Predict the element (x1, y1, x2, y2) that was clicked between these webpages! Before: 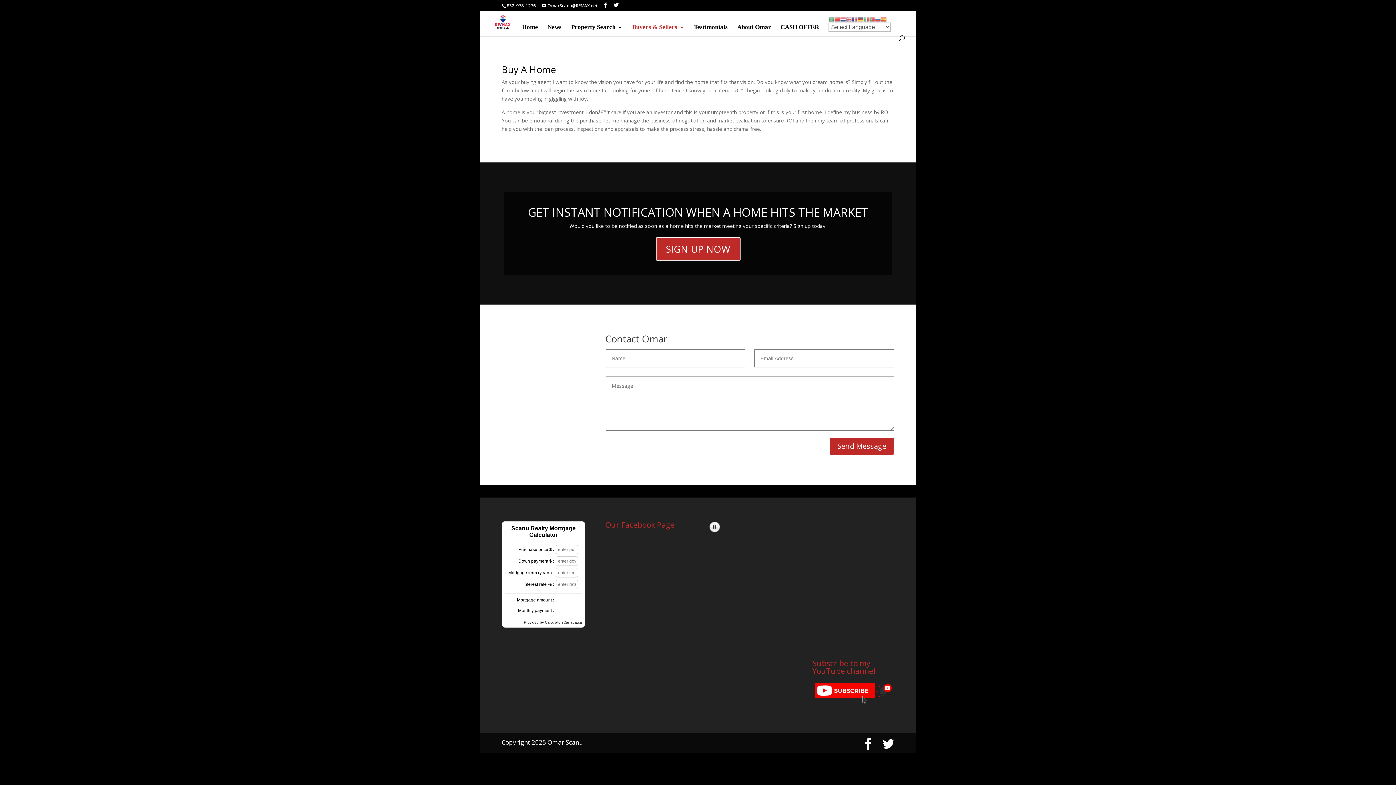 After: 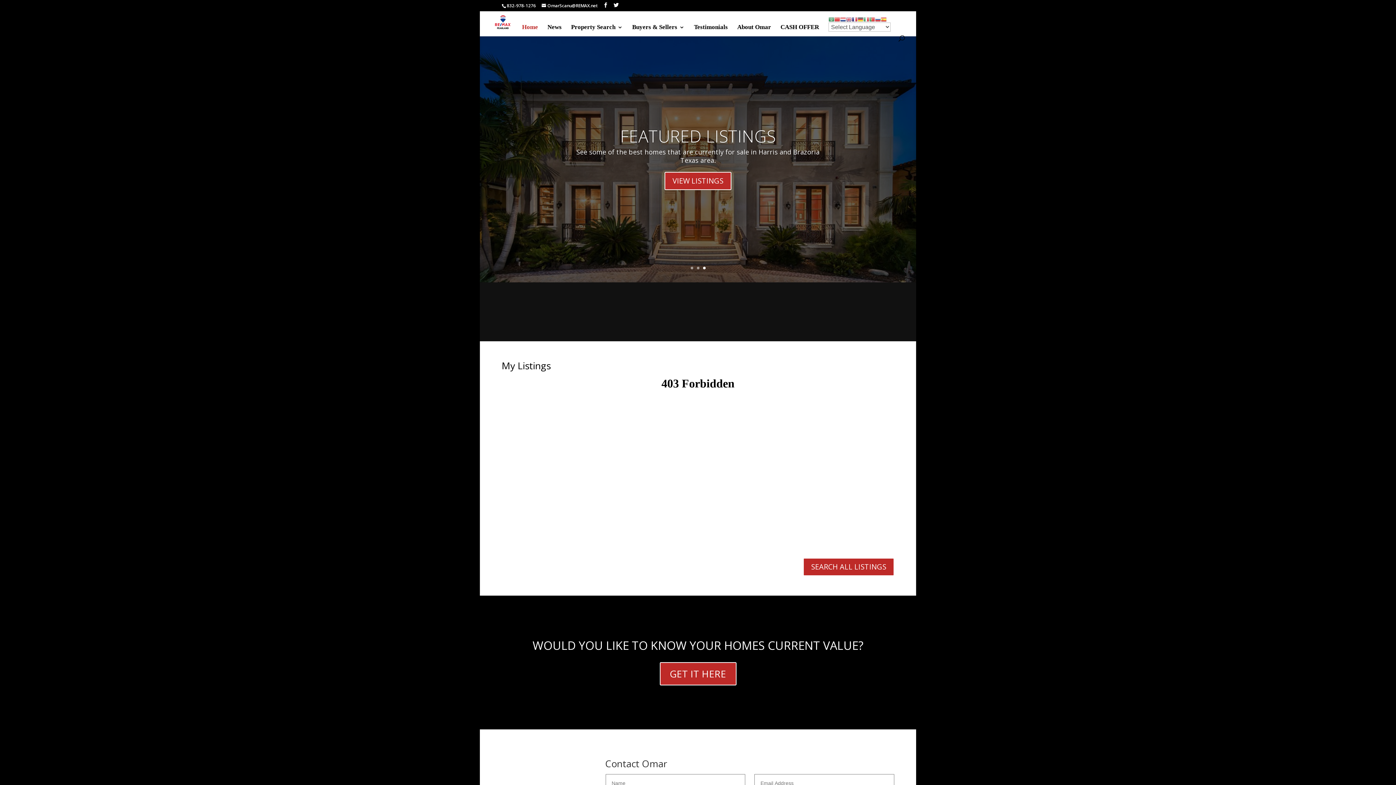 Action: bbox: (492, 20, 513, 26)